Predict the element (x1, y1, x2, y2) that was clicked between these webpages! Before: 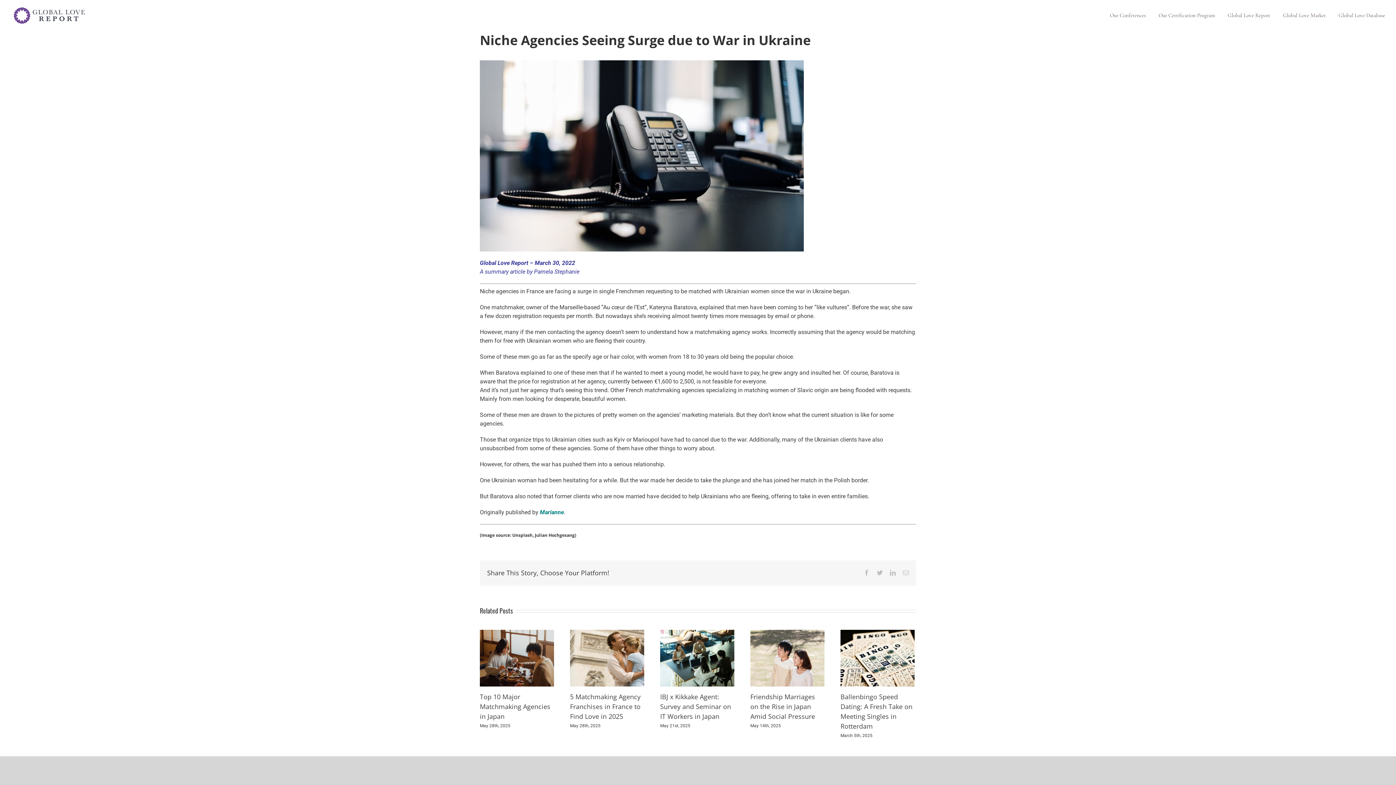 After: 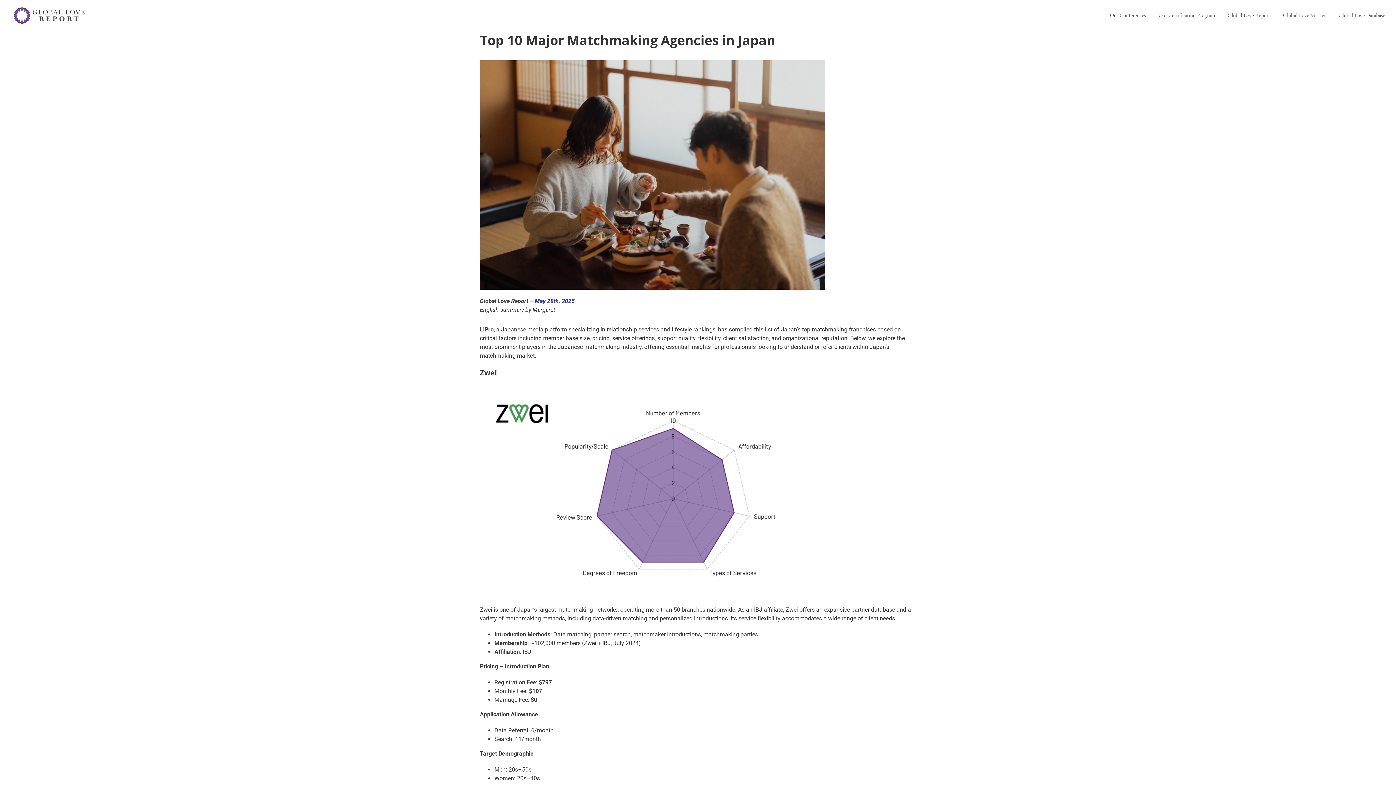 Action: bbox: (480, 692, 550, 721) label: Top 10 Major Matchmaking Agencies in Japan